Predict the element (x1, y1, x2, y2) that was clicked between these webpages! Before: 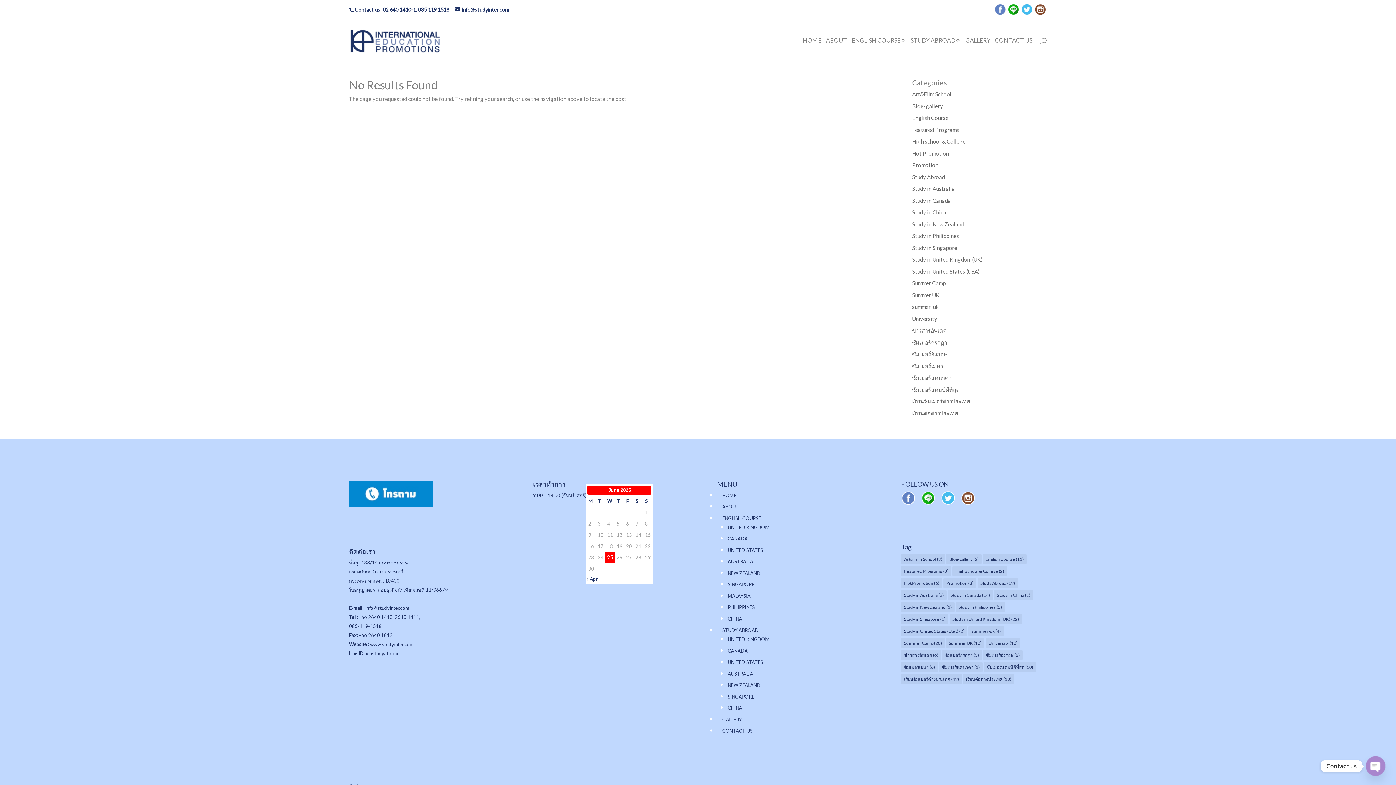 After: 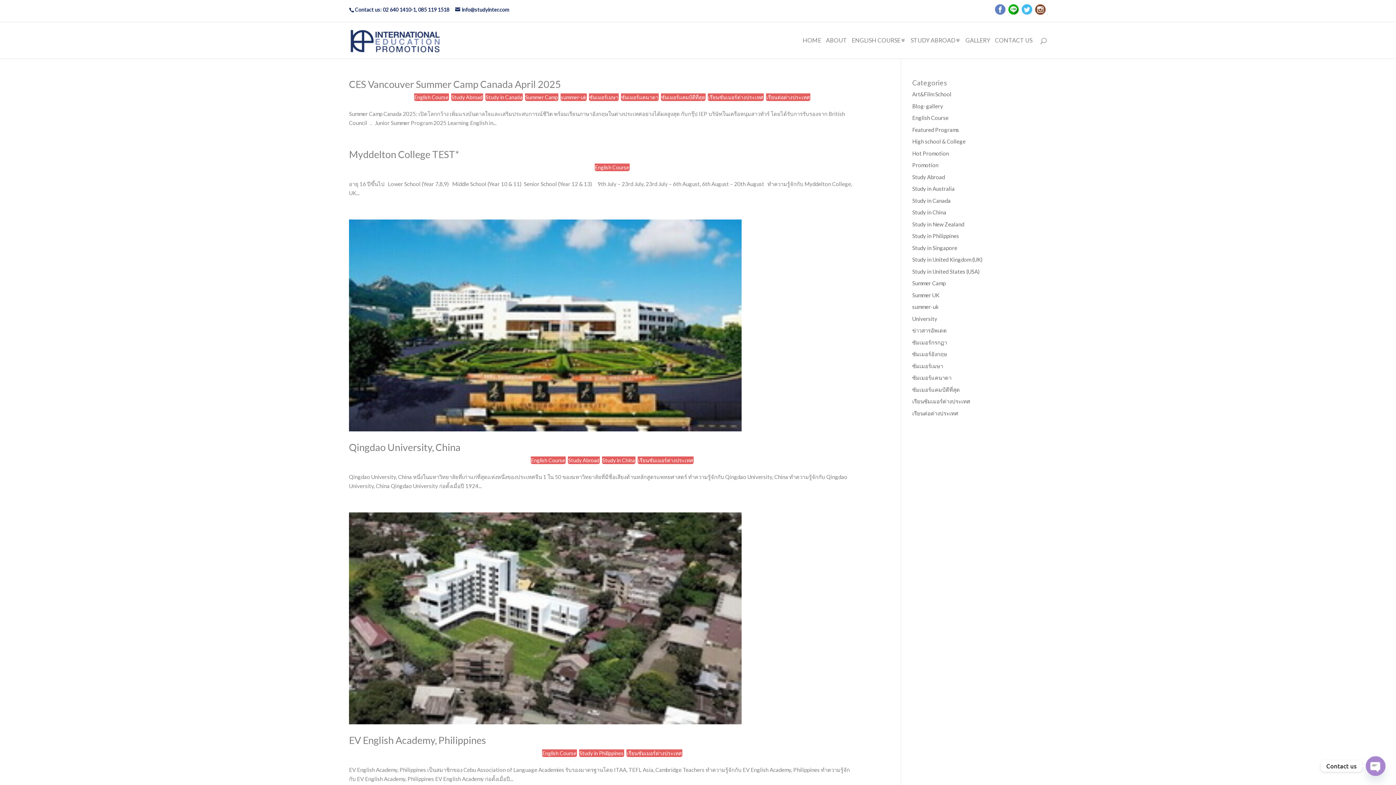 Action: bbox: (912, 114, 948, 121) label: English Course